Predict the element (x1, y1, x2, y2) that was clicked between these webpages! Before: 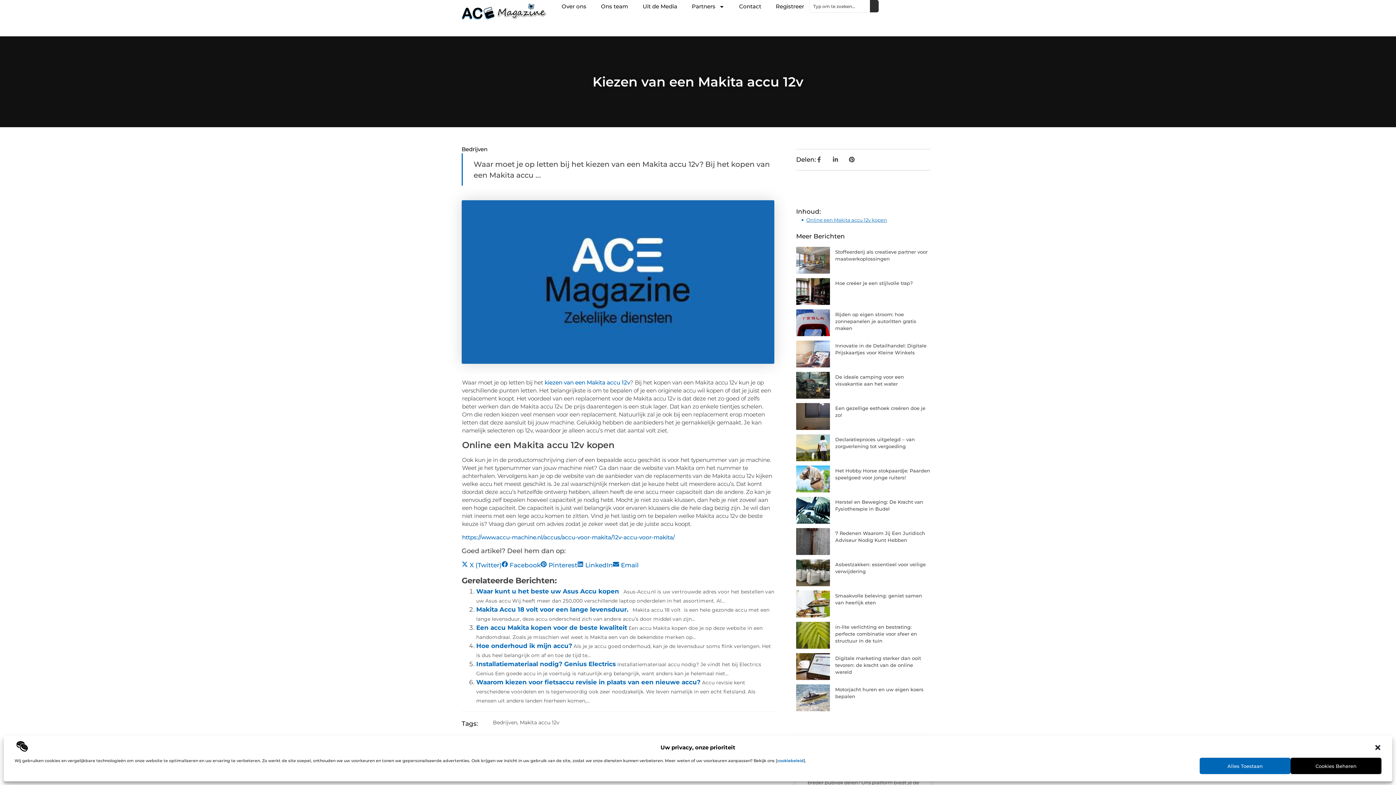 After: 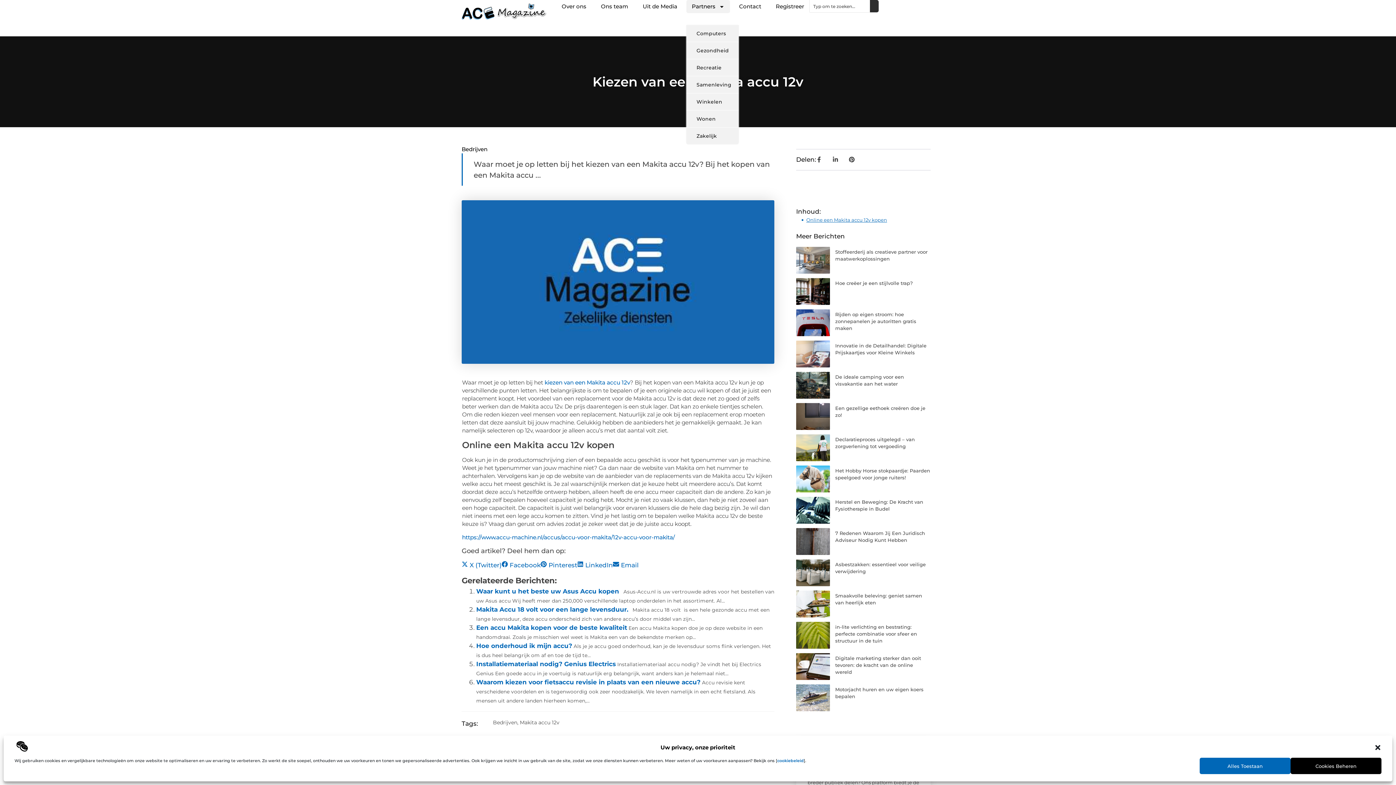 Action: label: Partners bbox: (686, 0, 730, 13)